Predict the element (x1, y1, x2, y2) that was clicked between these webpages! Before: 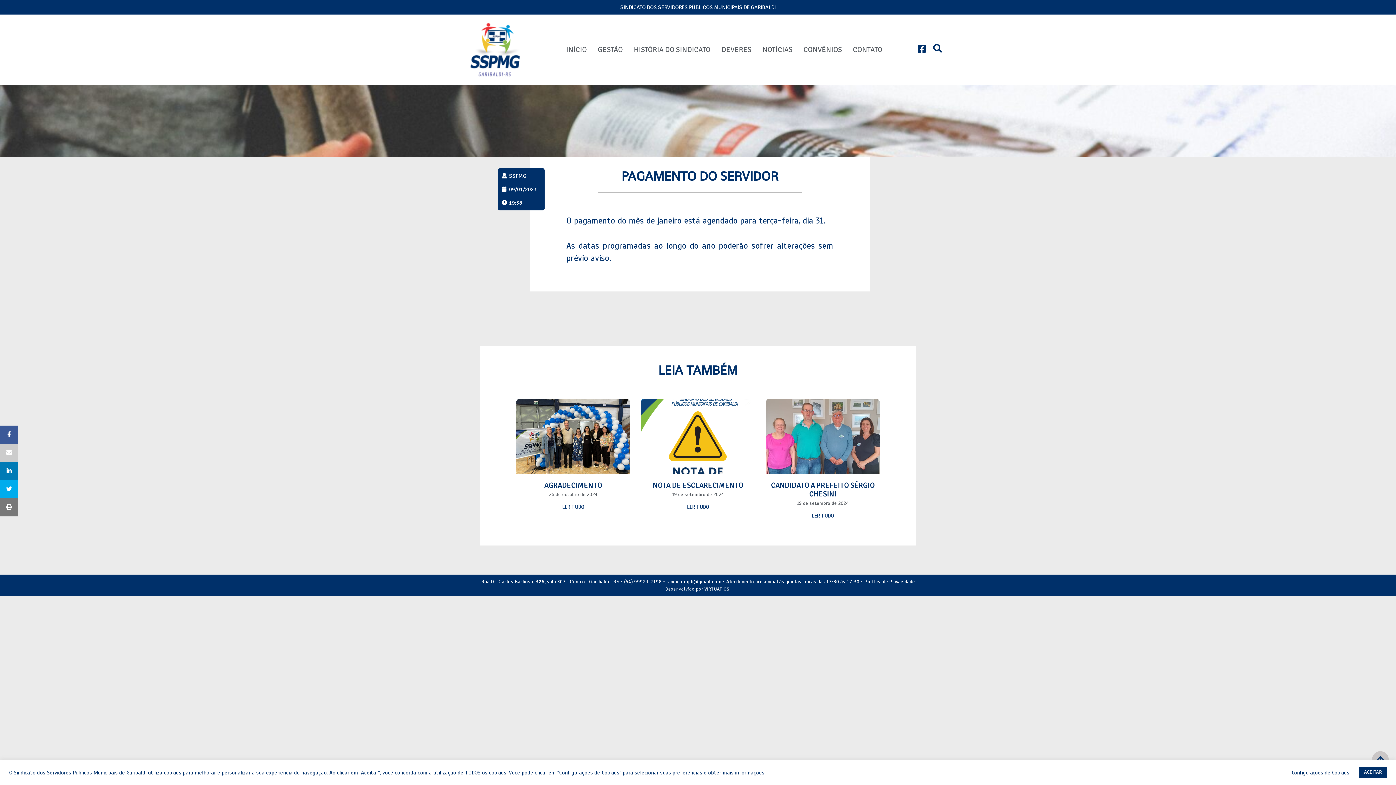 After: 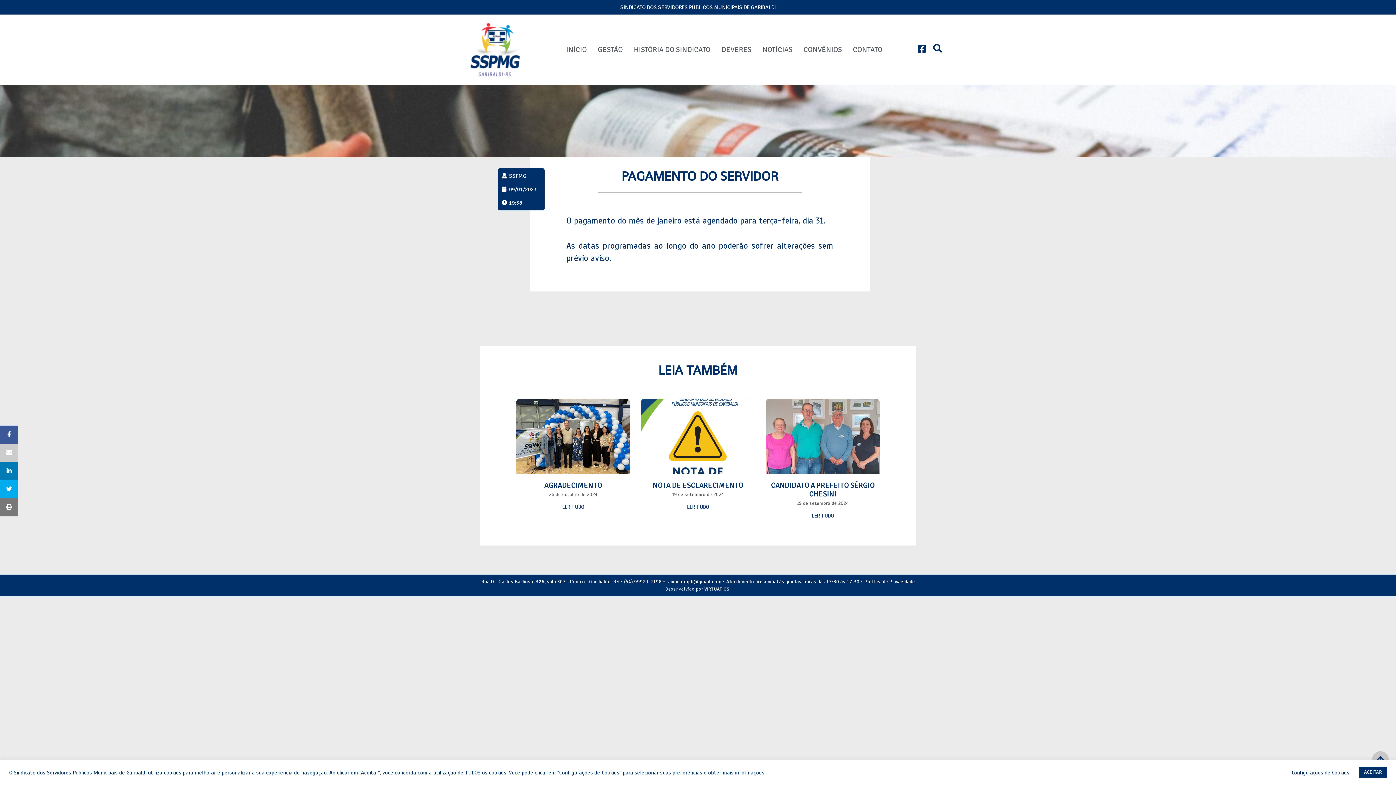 Action: bbox: (917, 44, 926, 53)